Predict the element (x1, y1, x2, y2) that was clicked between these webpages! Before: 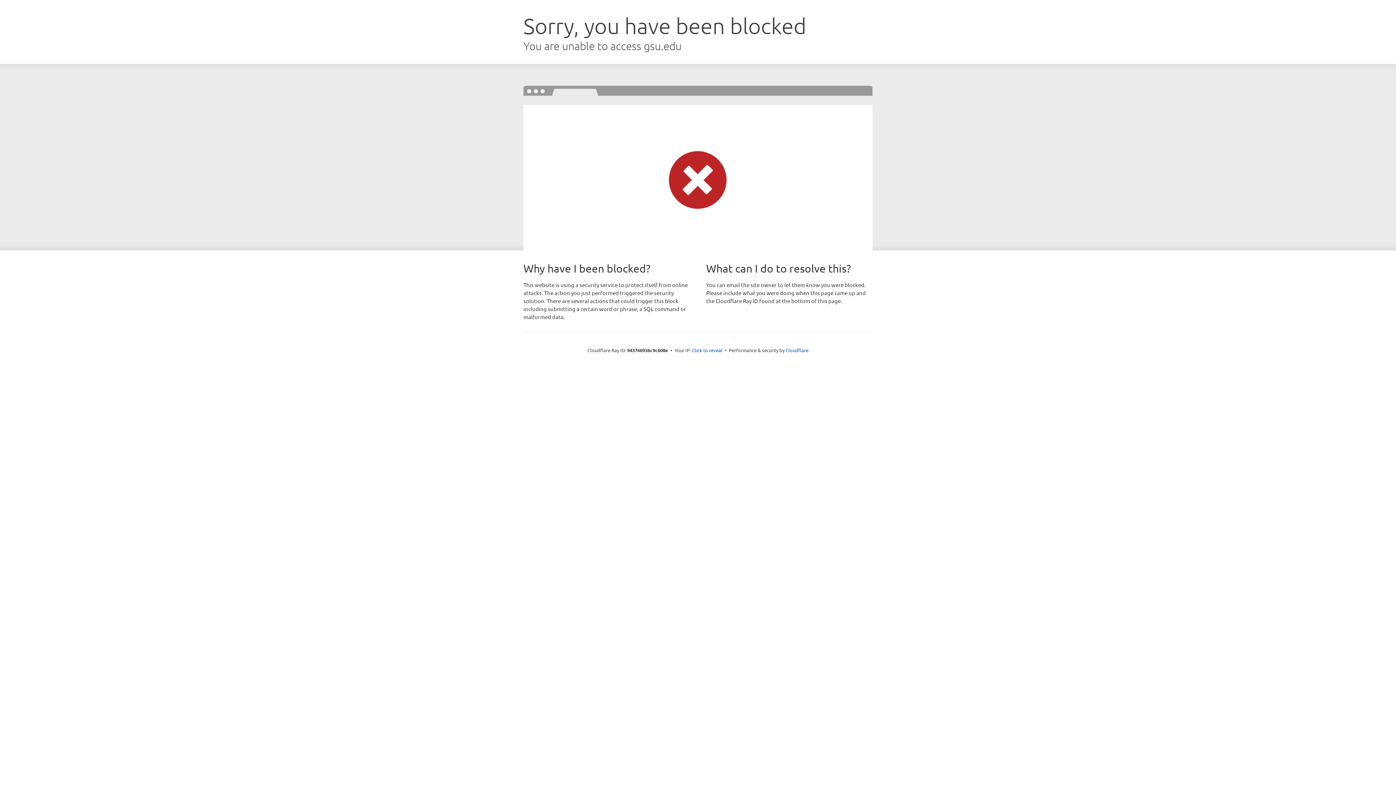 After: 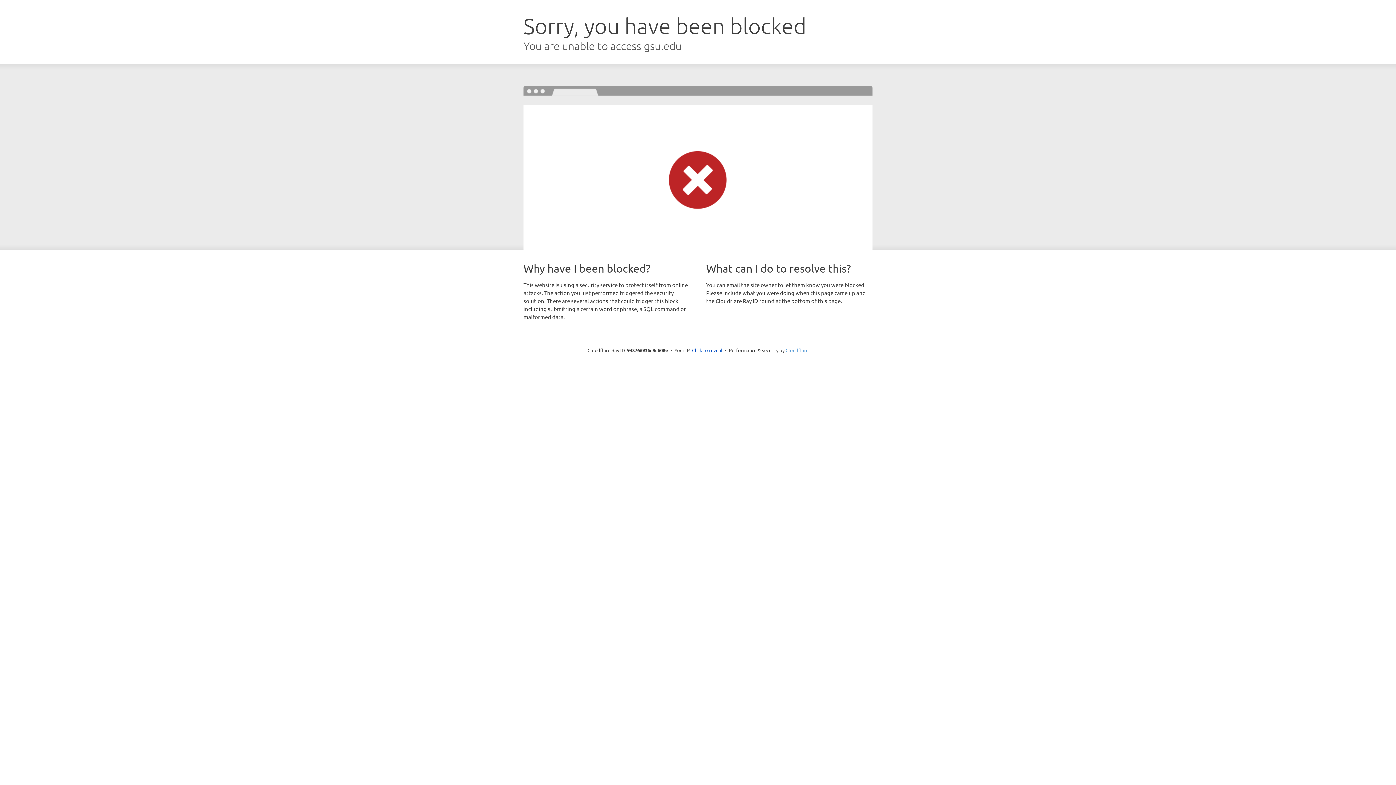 Action: label: Cloudflare bbox: (785, 347, 808, 353)